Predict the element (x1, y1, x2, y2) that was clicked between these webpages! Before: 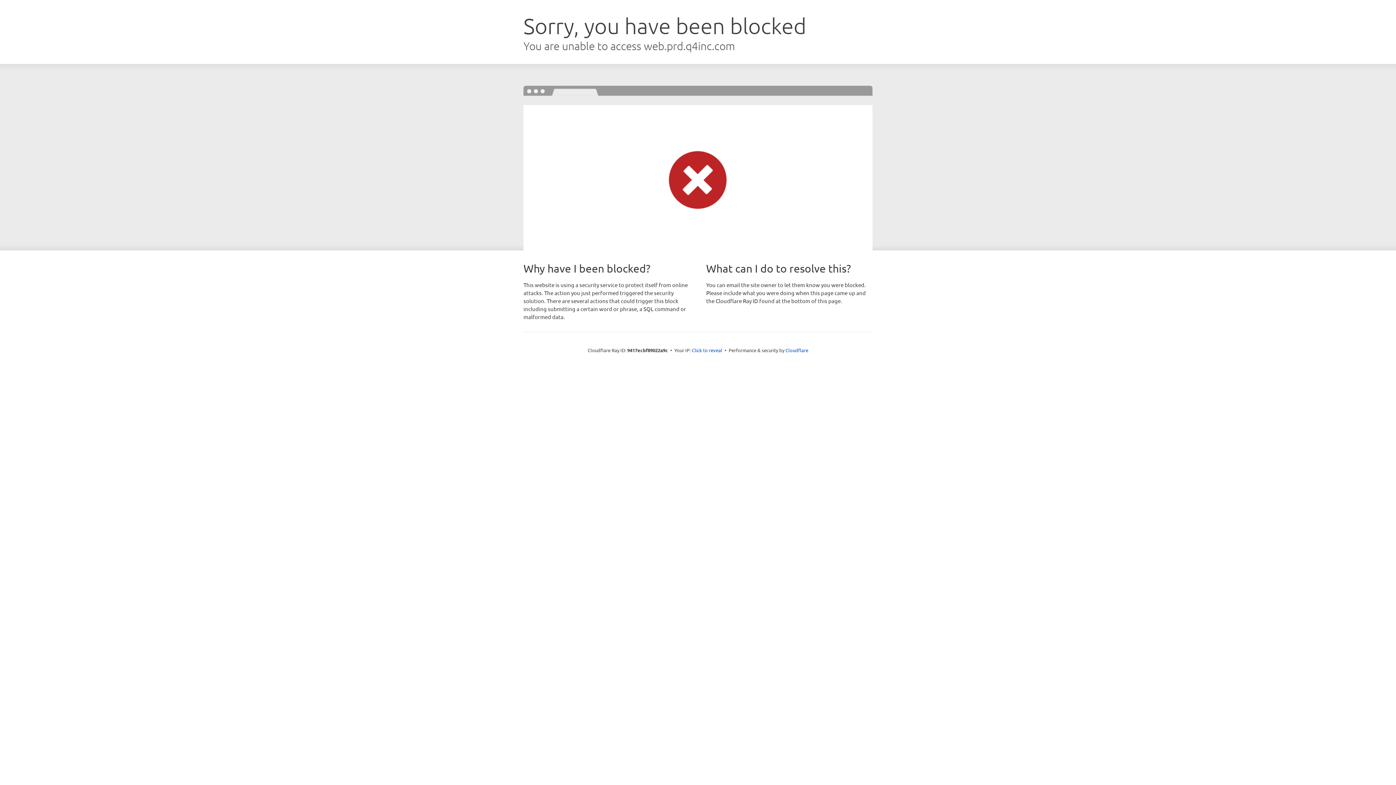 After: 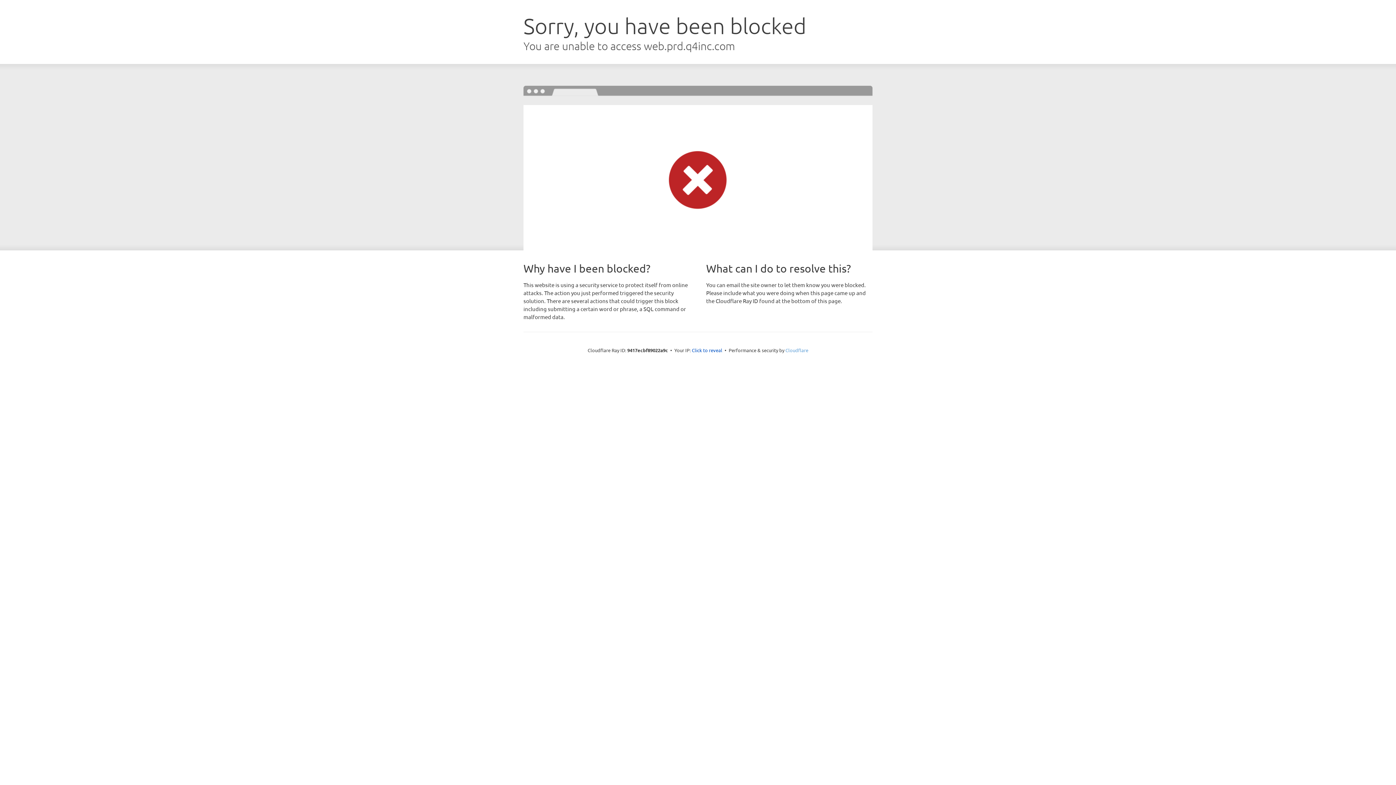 Action: label: Cloudflare bbox: (785, 347, 808, 353)